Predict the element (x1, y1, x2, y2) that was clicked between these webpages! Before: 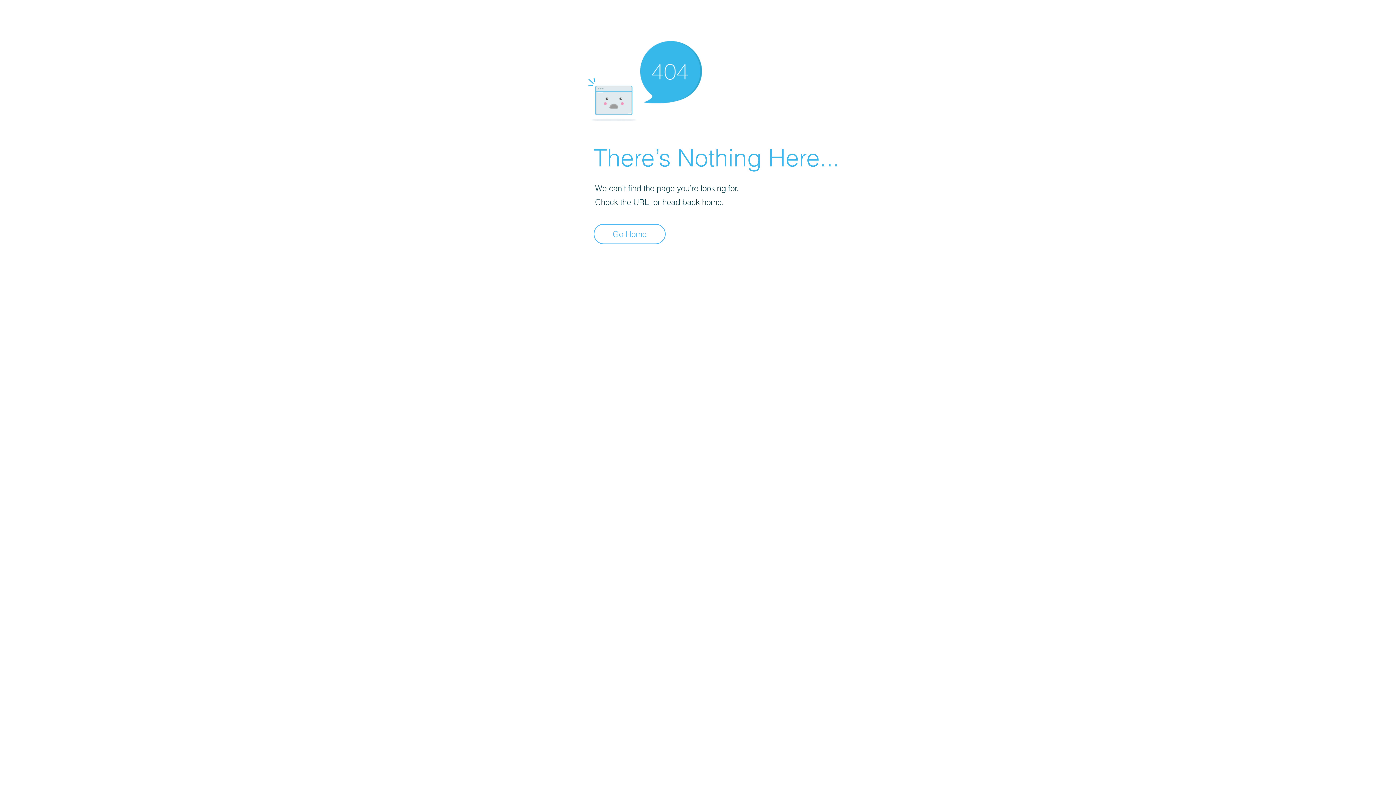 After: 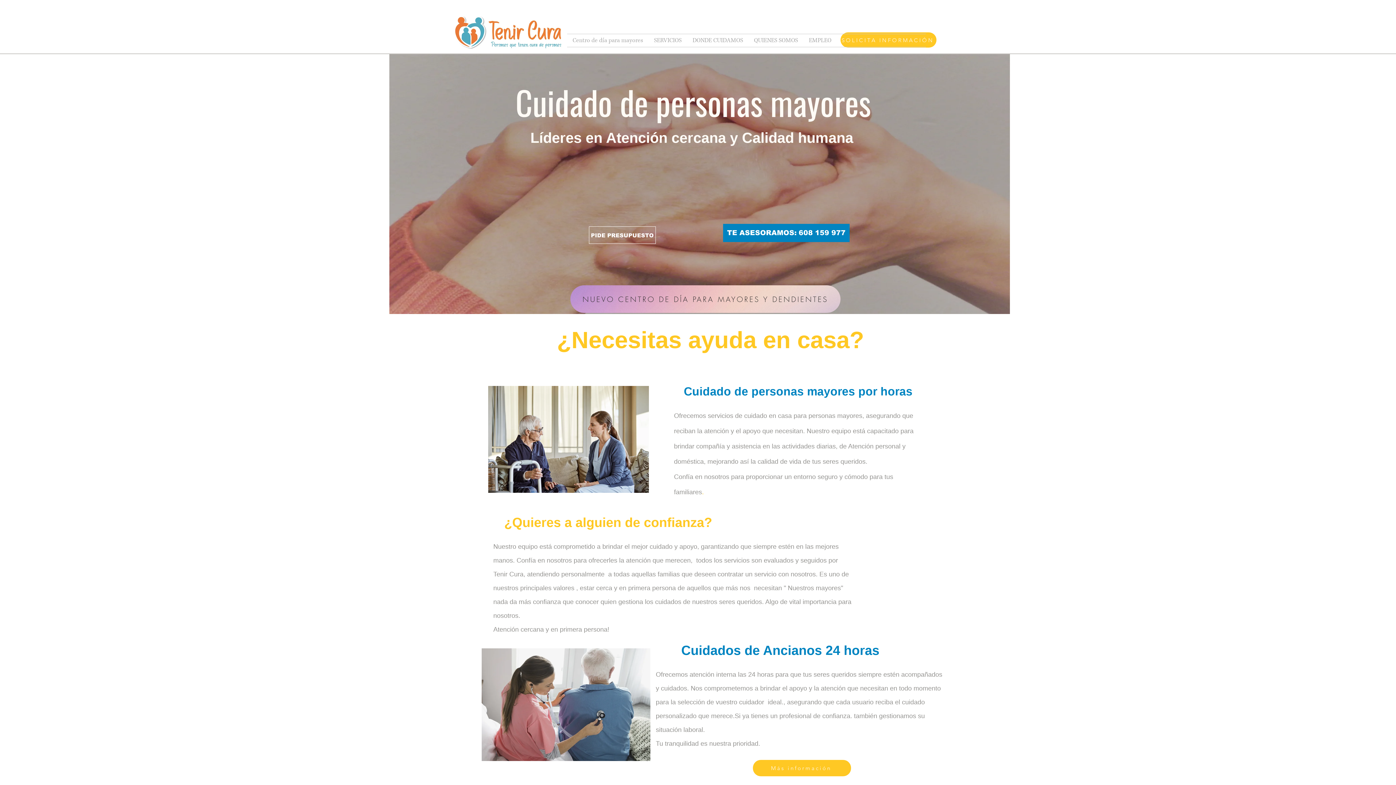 Action: label: Go Home bbox: (593, 224, 665, 244)